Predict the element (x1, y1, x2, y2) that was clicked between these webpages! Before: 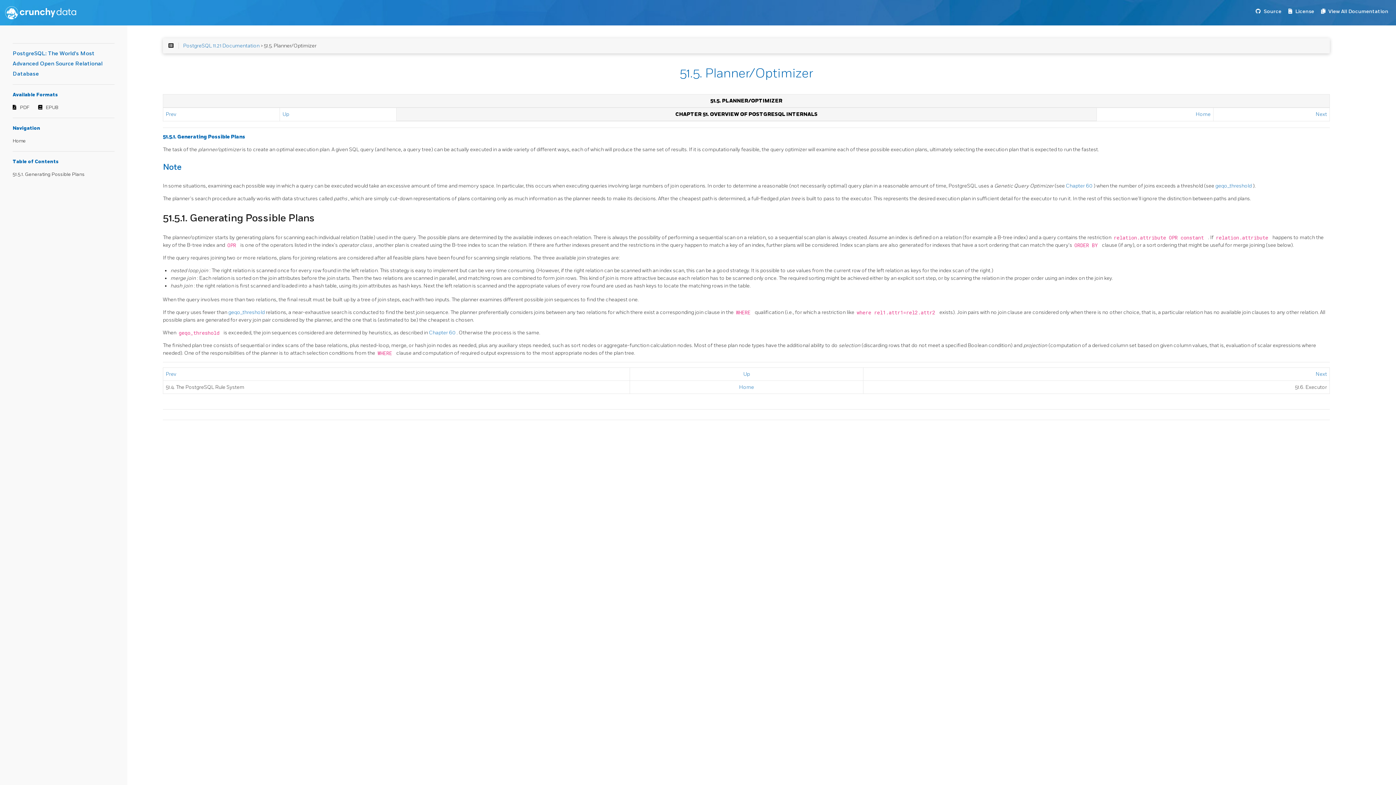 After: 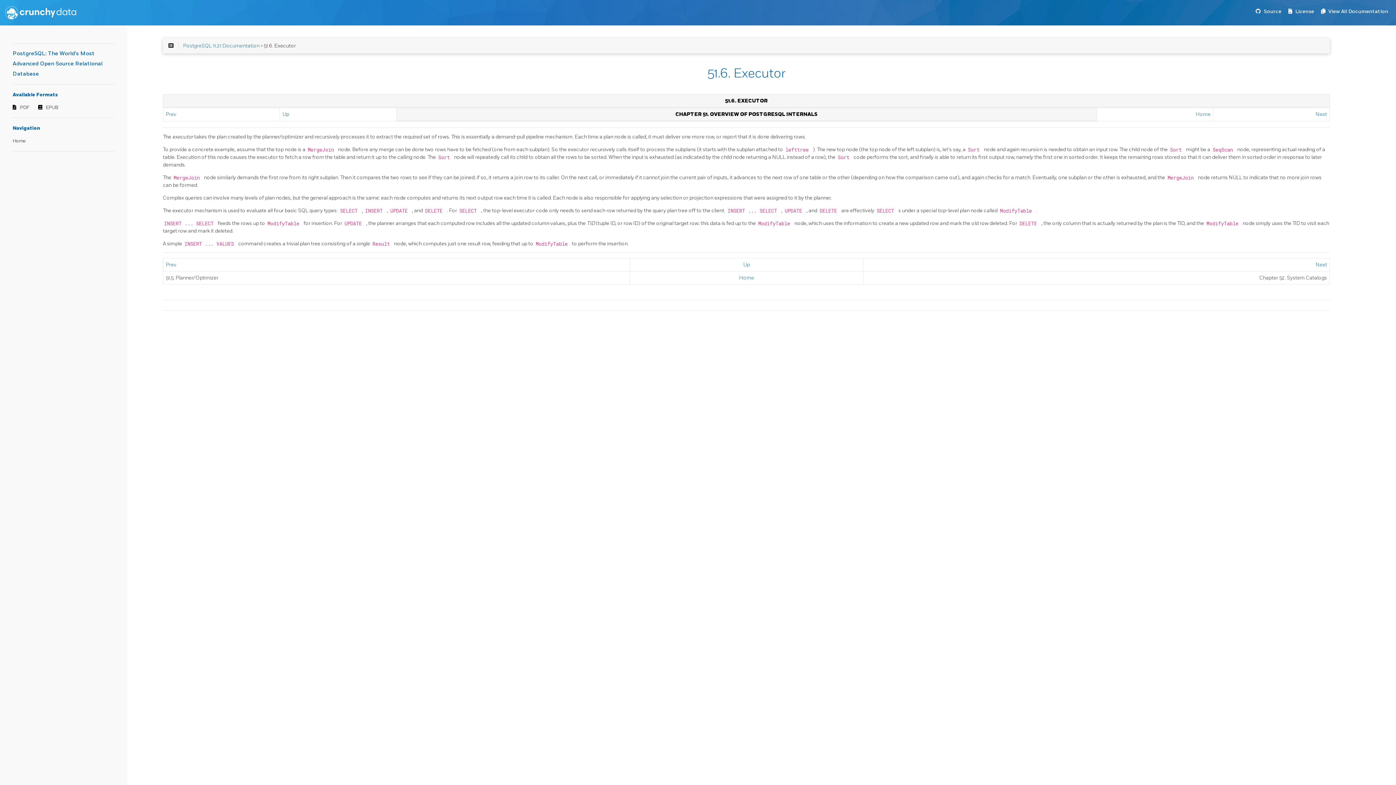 Action: label: Next bbox: (1316, 371, 1327, 377)